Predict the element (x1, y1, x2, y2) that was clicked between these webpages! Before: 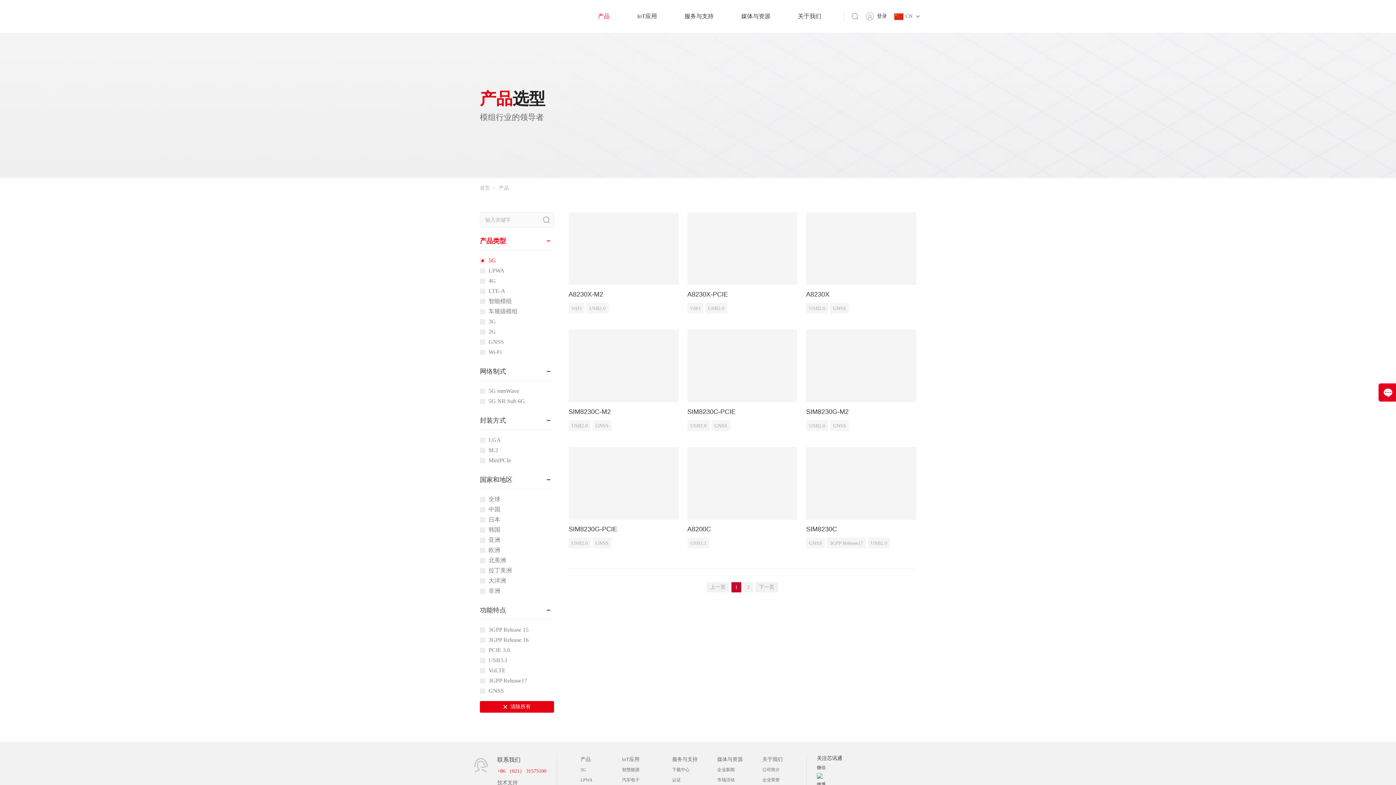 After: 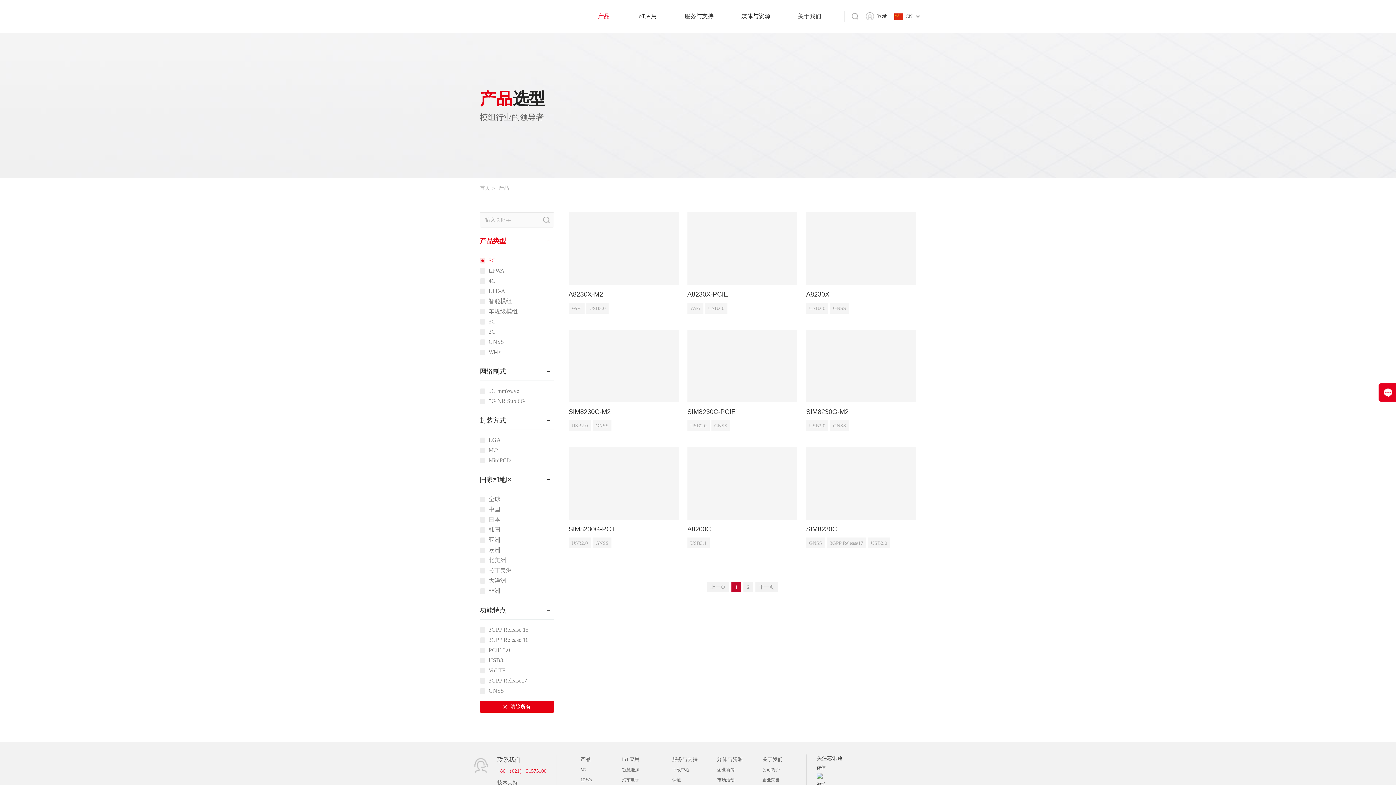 Action: bbox: (806, 537, 825, 548) label: GNSS